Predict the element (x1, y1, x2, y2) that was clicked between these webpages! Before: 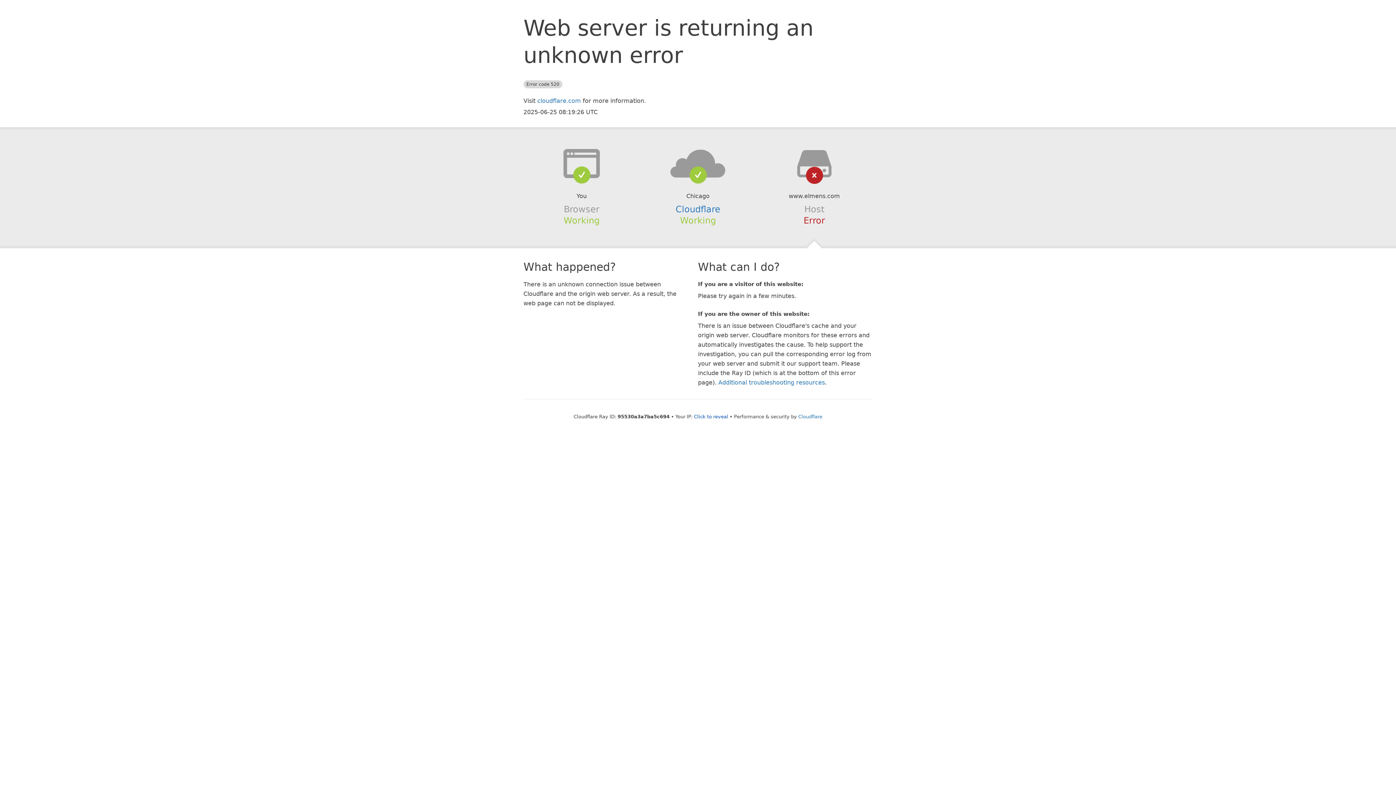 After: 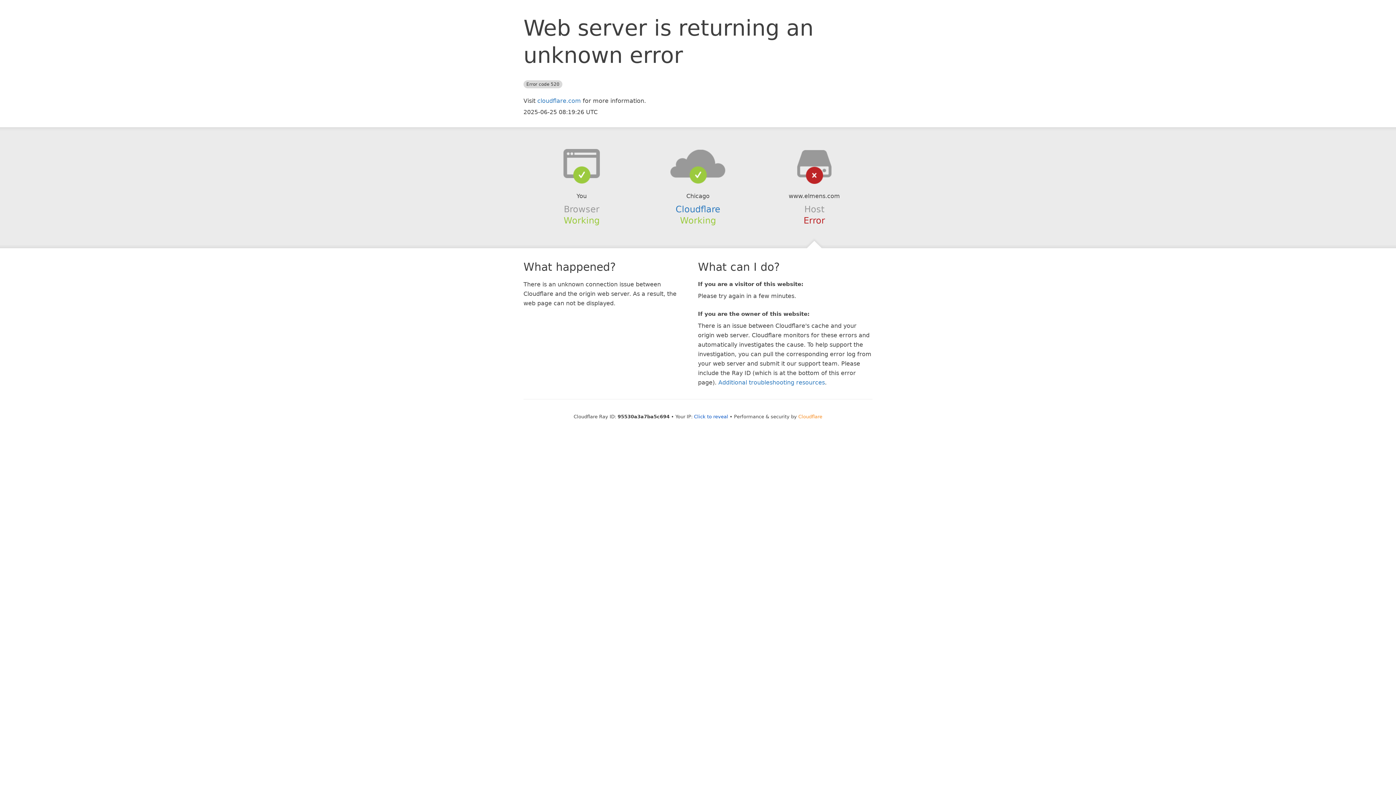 Action: label: Cloudflare bbox: (798, 414, 822, 419)